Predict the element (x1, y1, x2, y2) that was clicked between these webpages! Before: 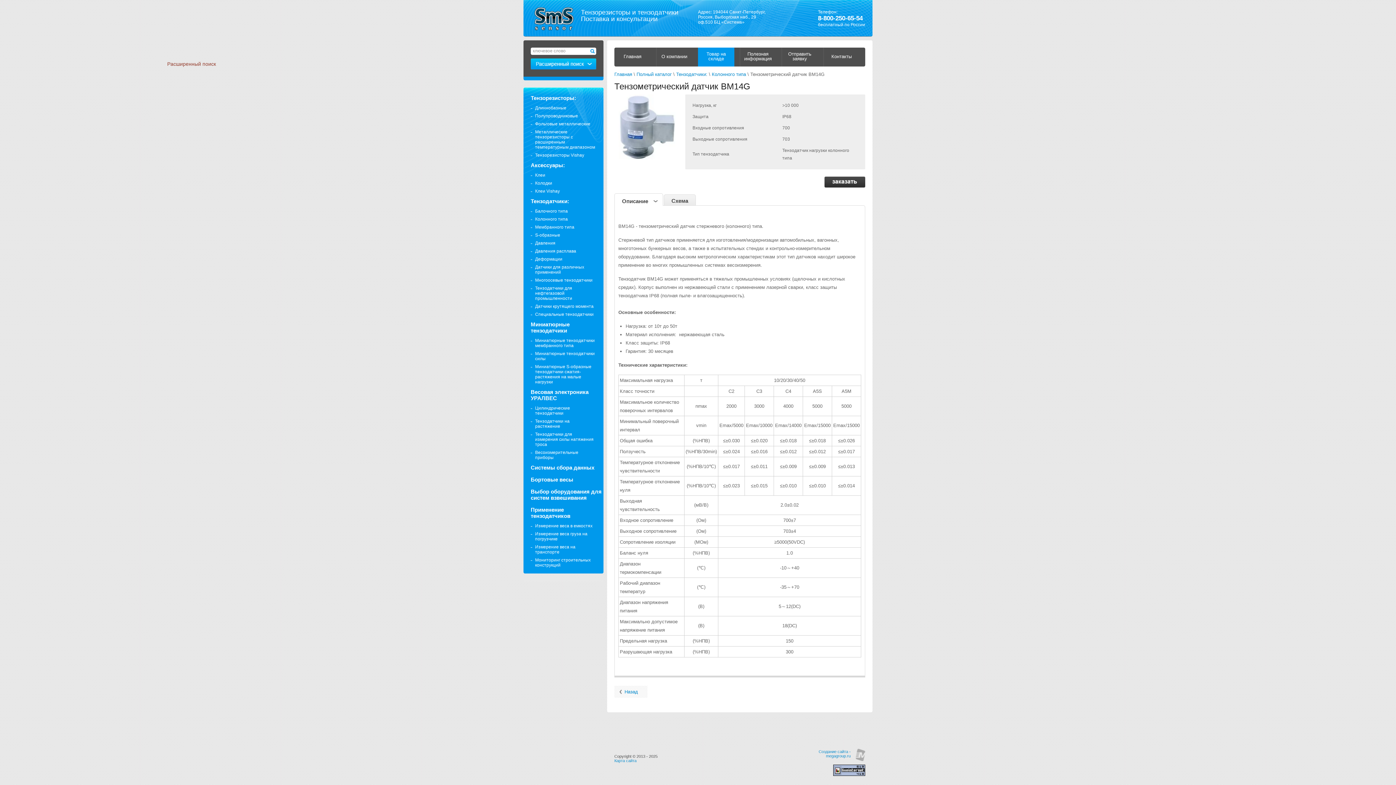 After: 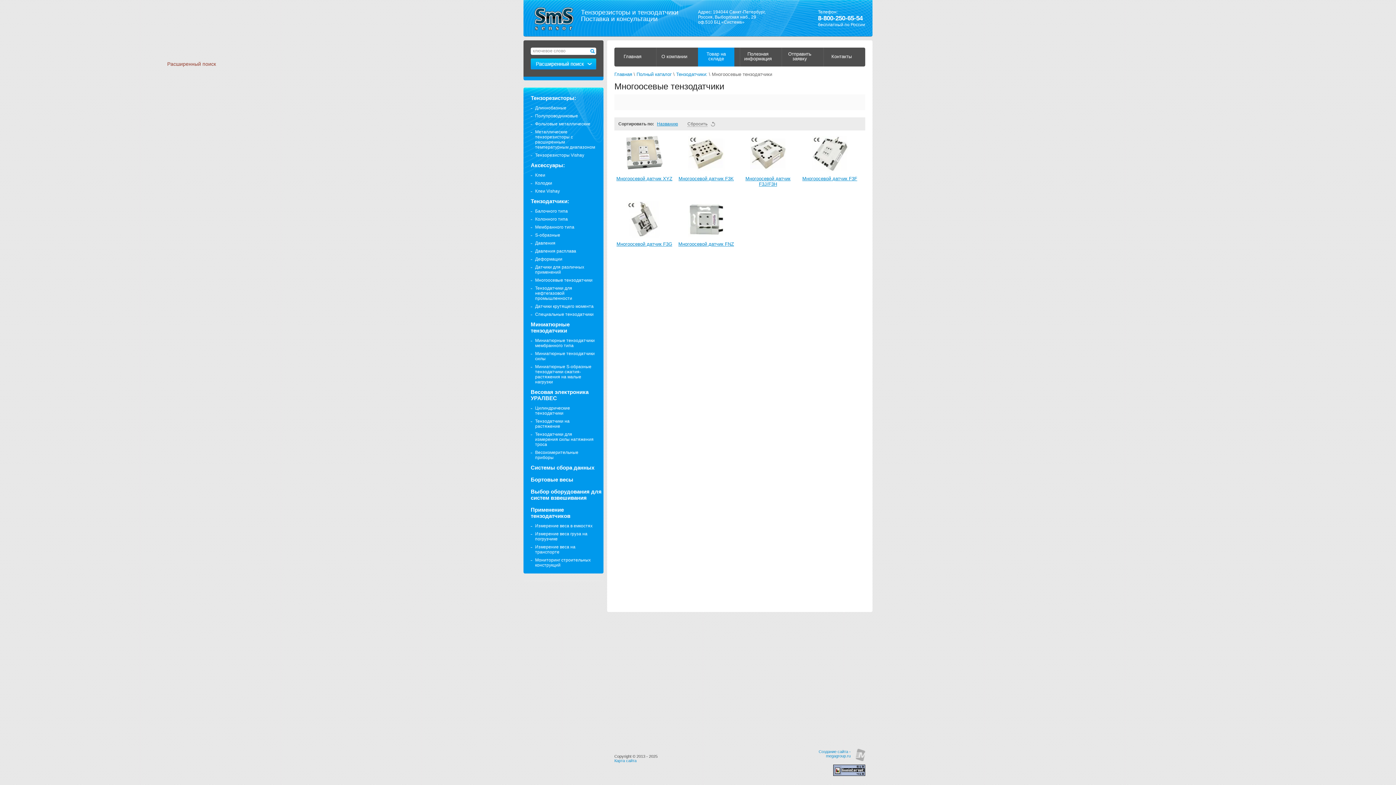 Action: bbox: (530, 276, 595, 284) label: Многоосевые тензодатчики